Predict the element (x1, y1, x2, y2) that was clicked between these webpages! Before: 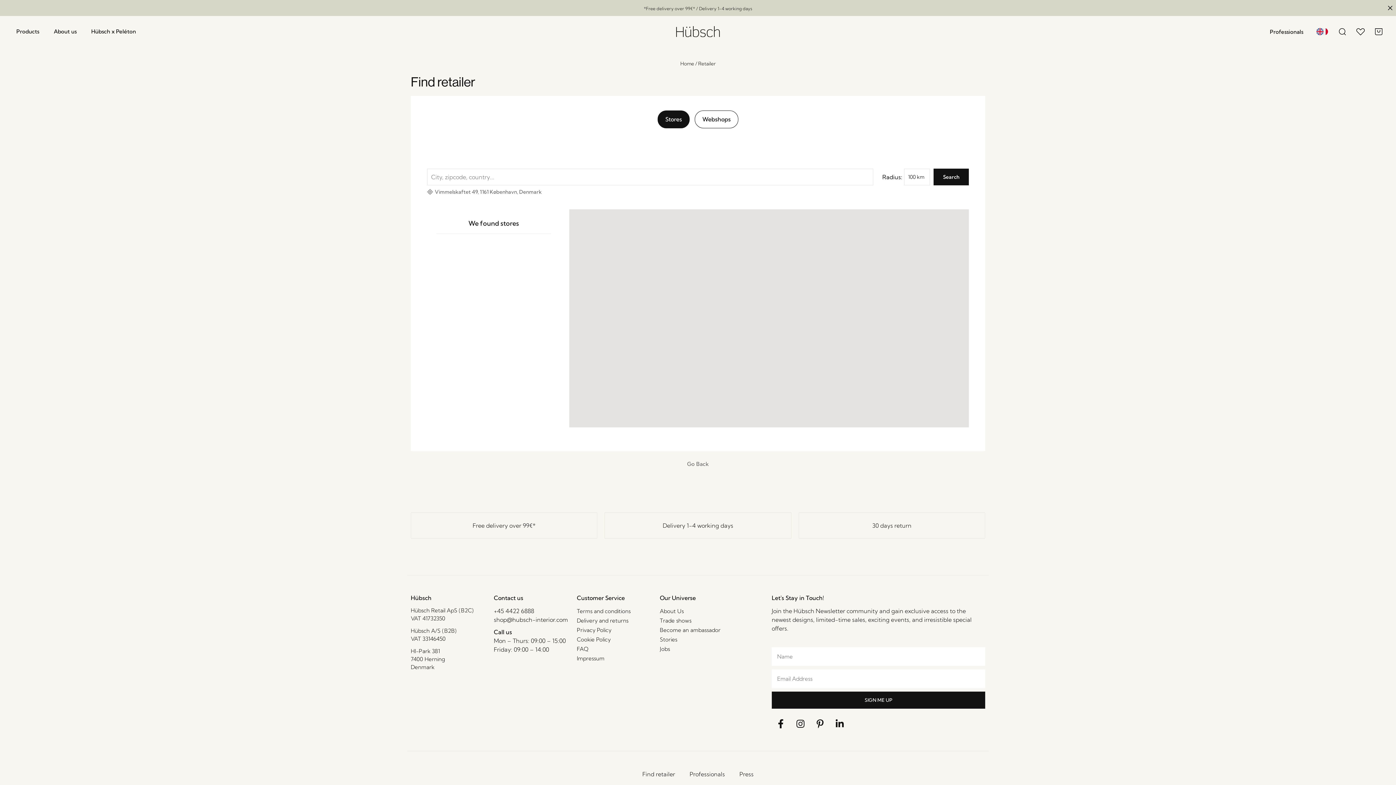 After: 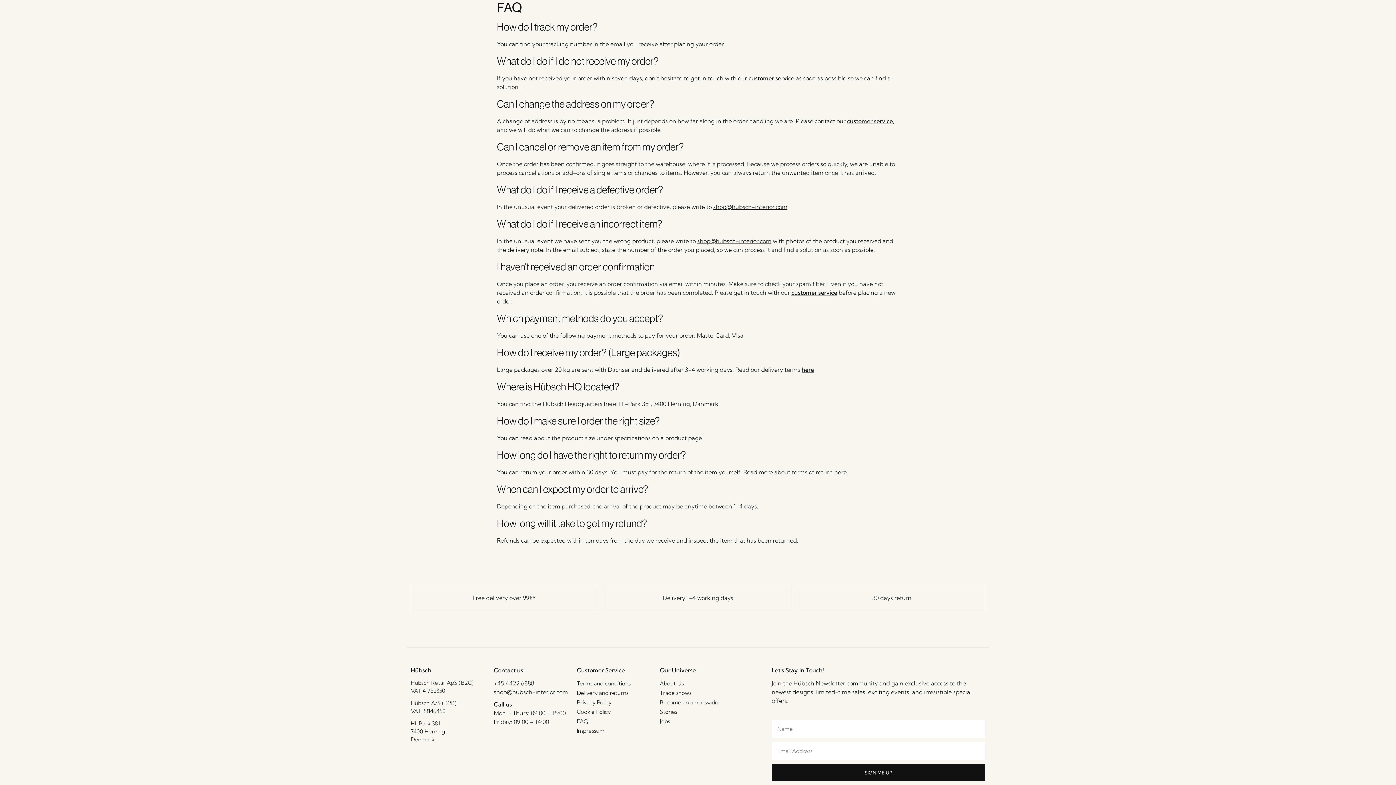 Action: bbox: (576, 644, 652, 654) label: FAQ